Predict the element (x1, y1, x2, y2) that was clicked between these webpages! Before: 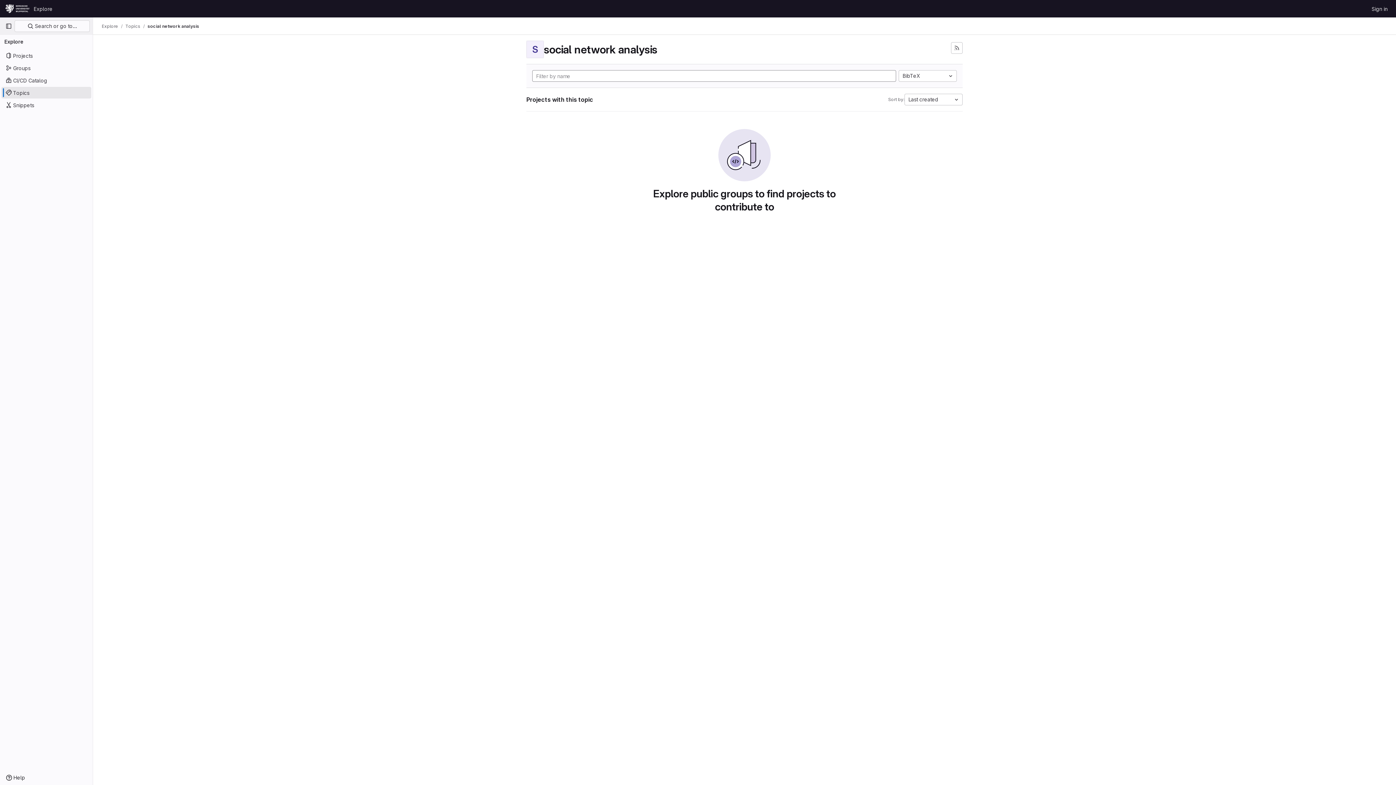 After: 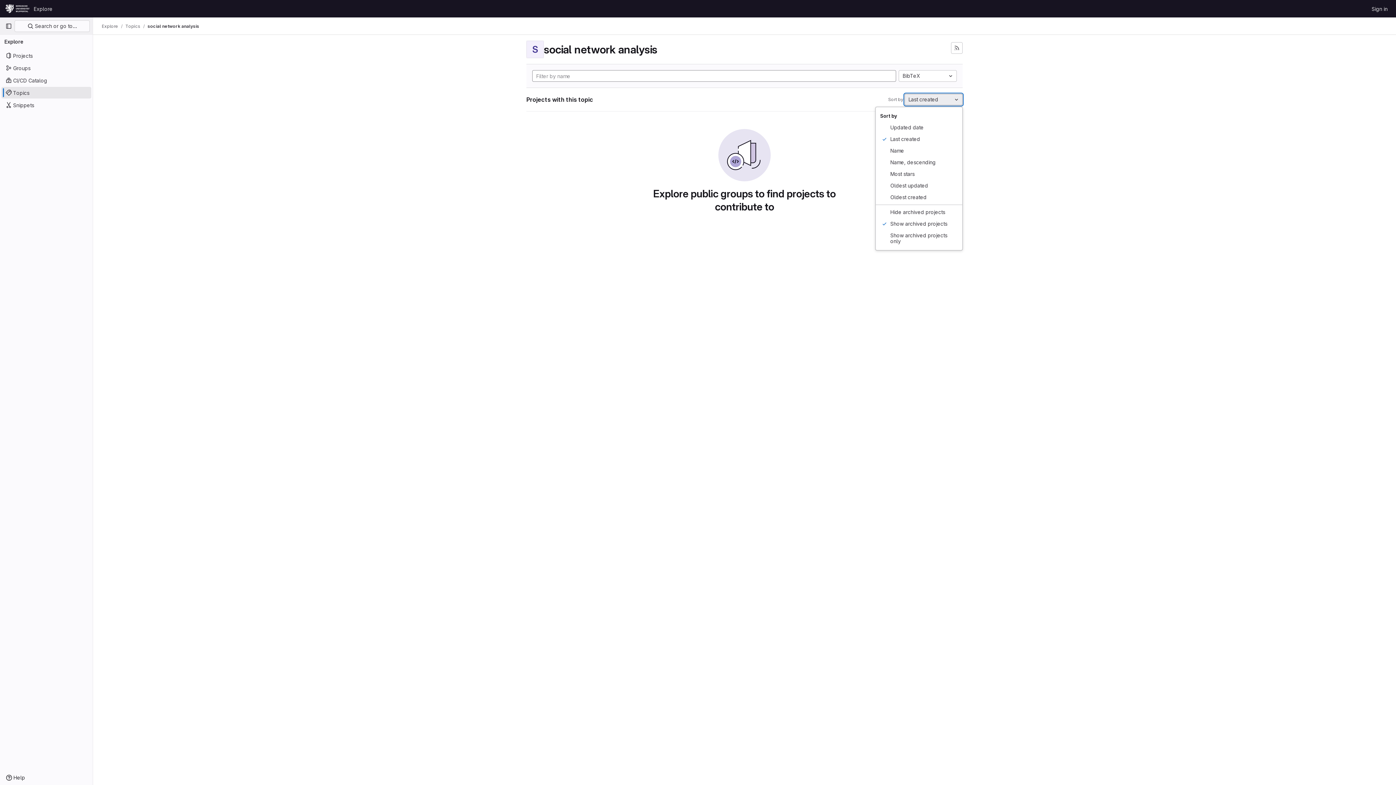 Action: label: Last created bbox: (904, 93, 962, 105)